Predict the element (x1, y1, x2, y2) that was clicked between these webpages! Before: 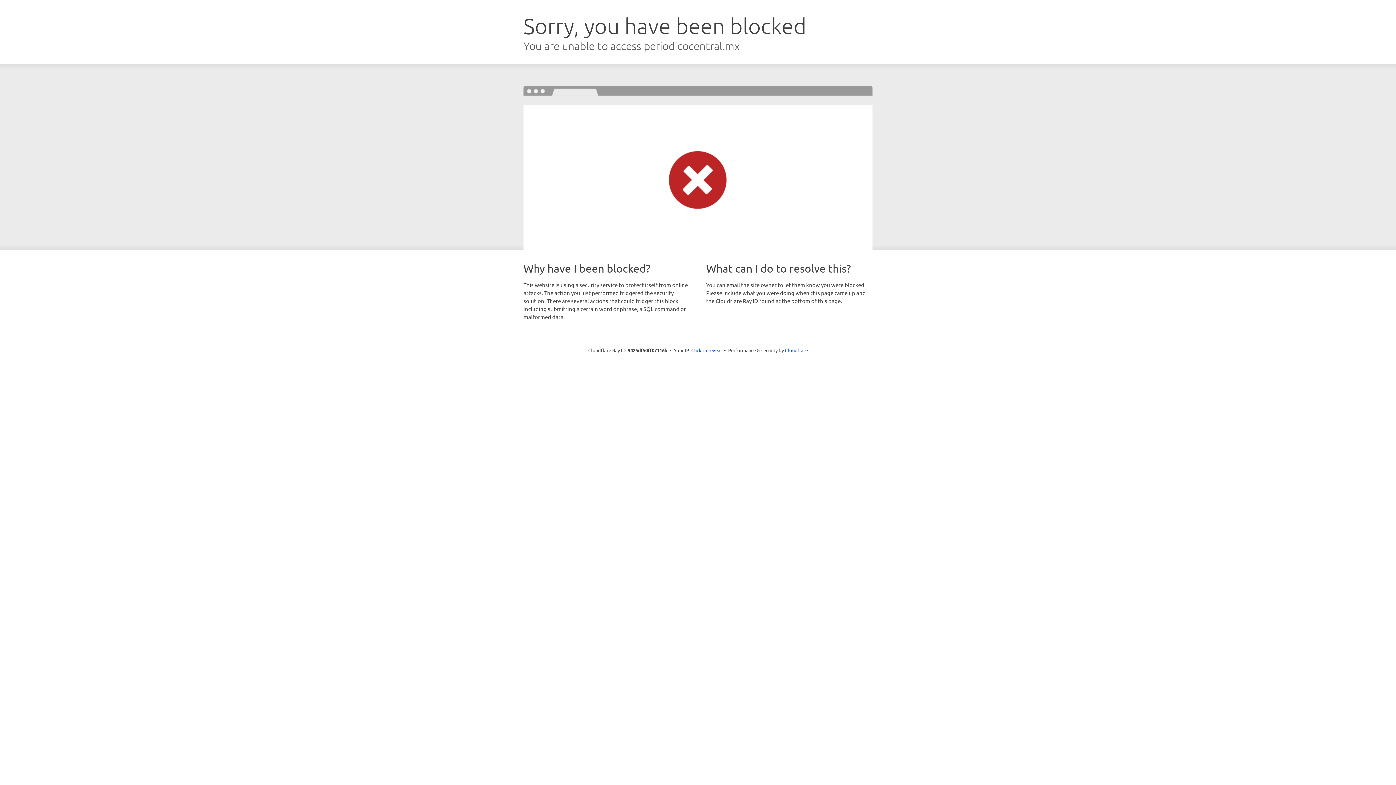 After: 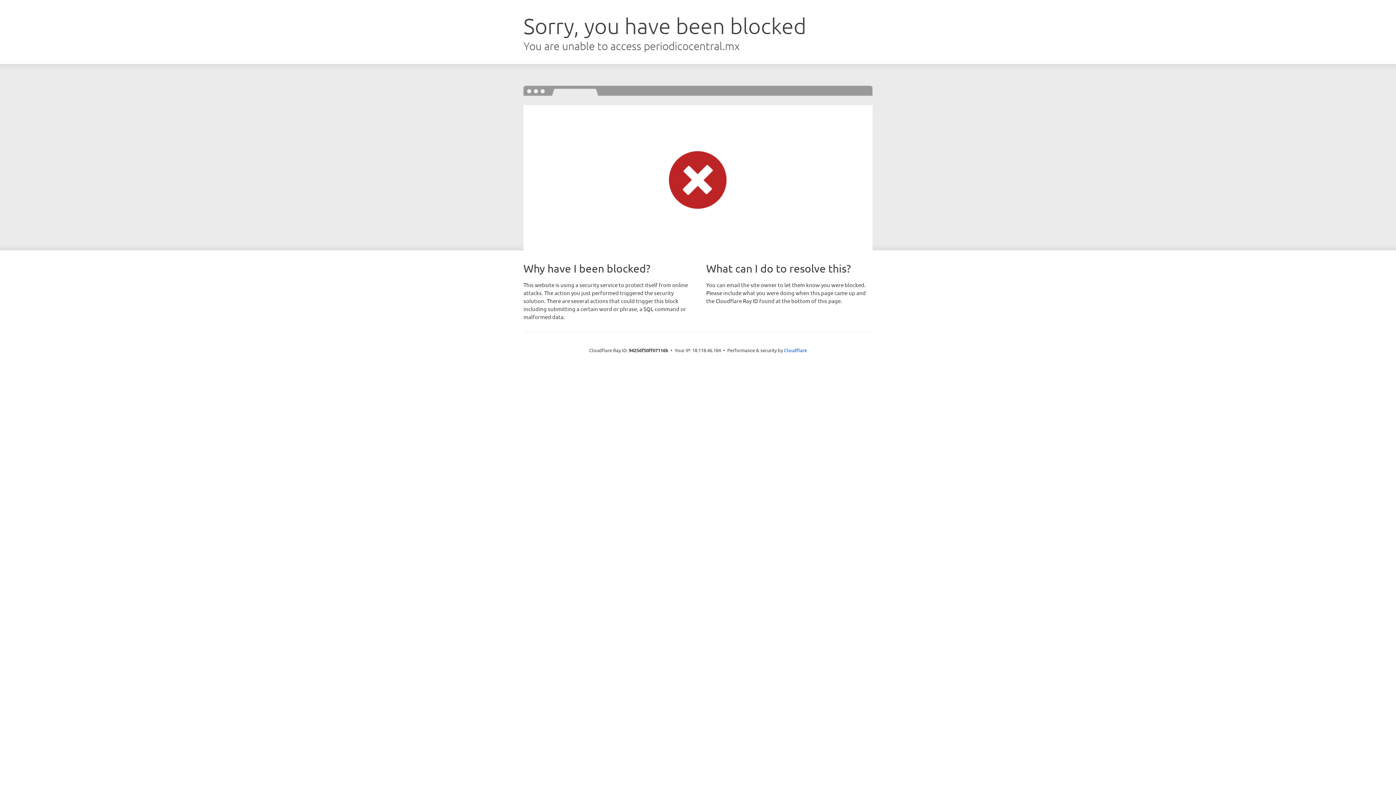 Action: label: Click to reveal bbox: (691, 346, 722, 353)